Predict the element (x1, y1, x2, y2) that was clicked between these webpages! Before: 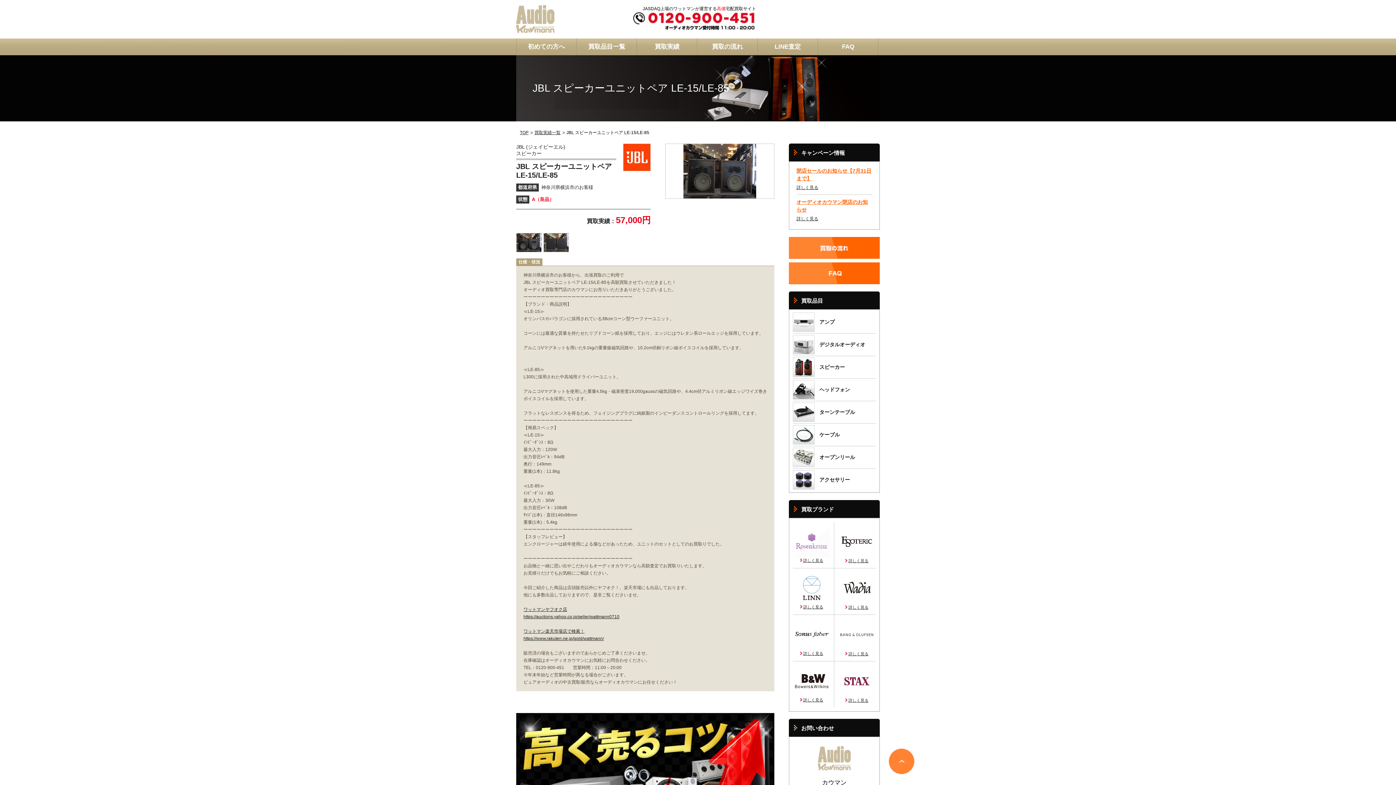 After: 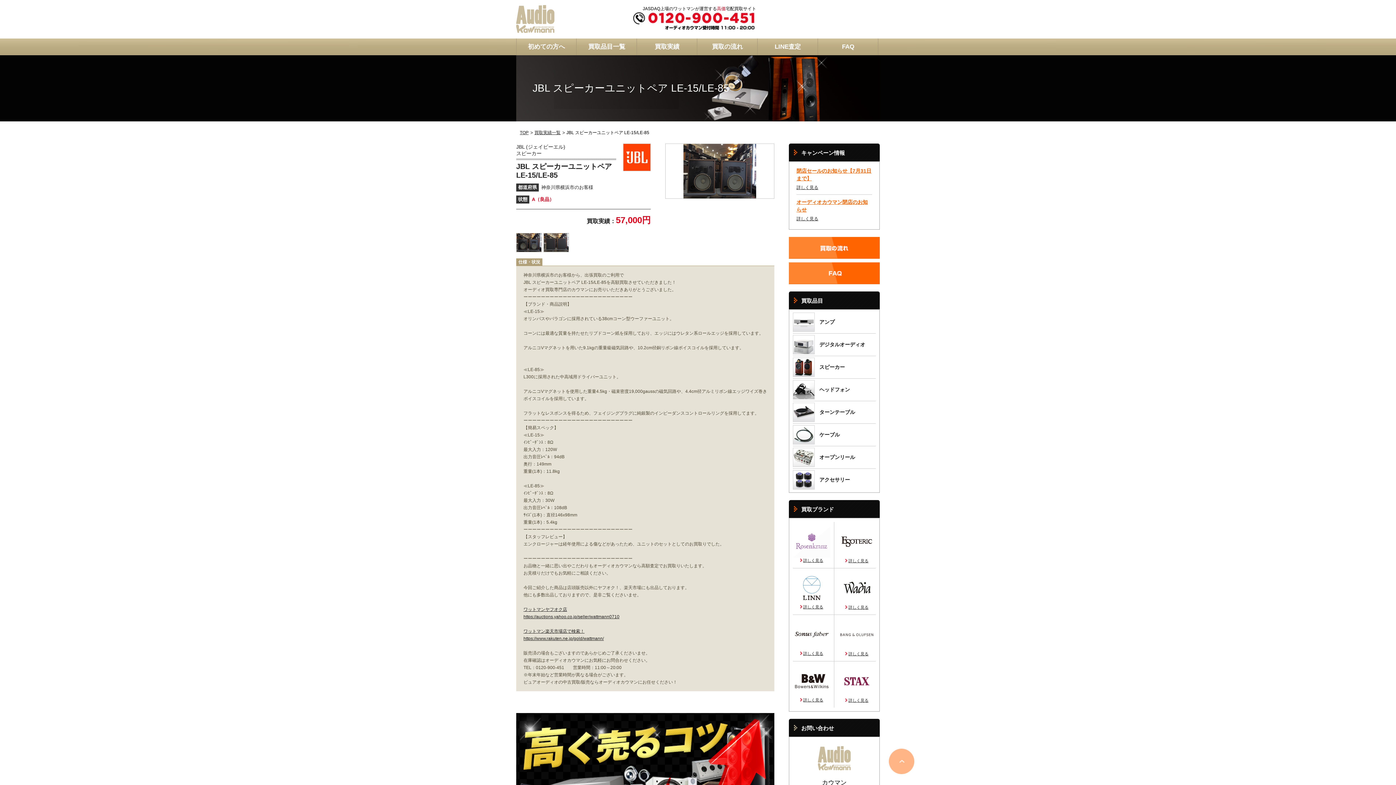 Action: bbox: (889, 749, 914, 755)